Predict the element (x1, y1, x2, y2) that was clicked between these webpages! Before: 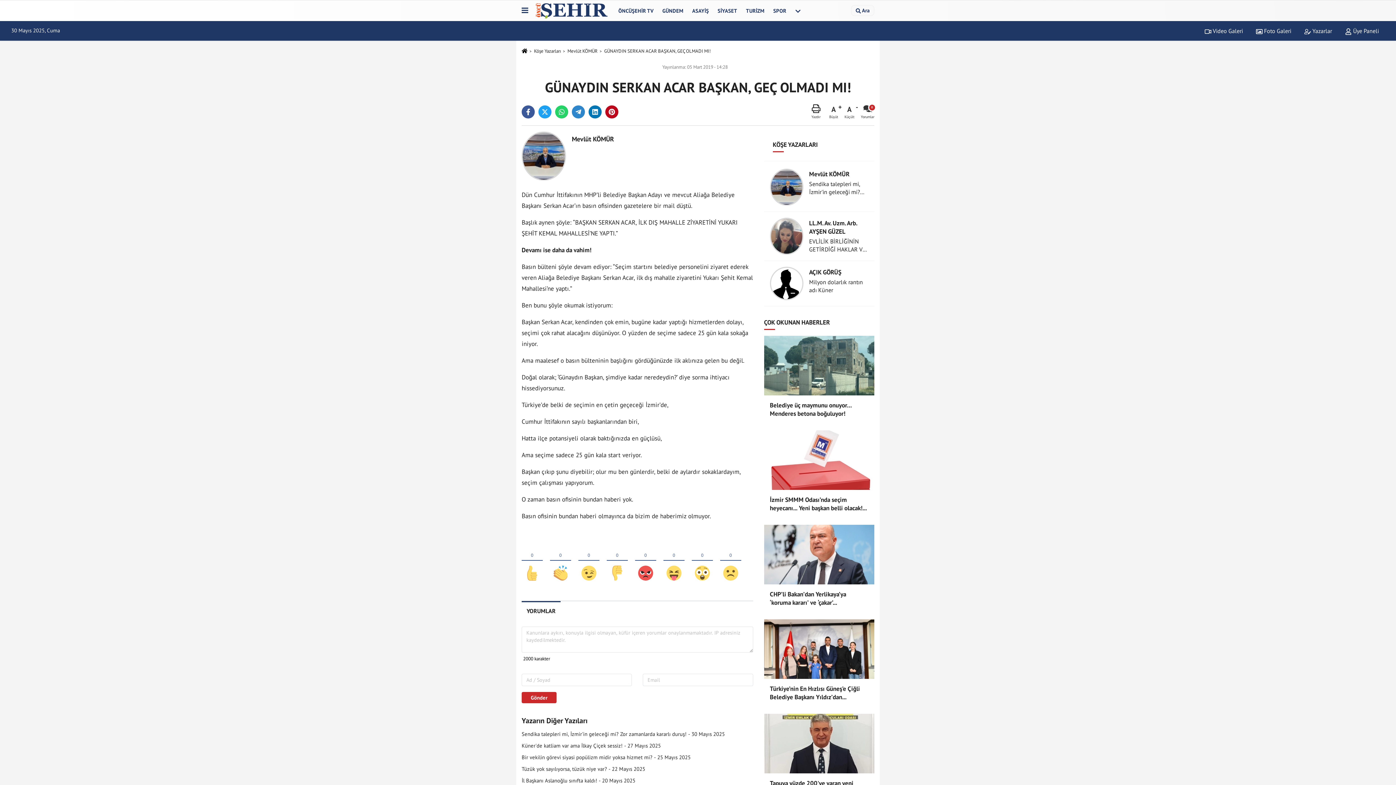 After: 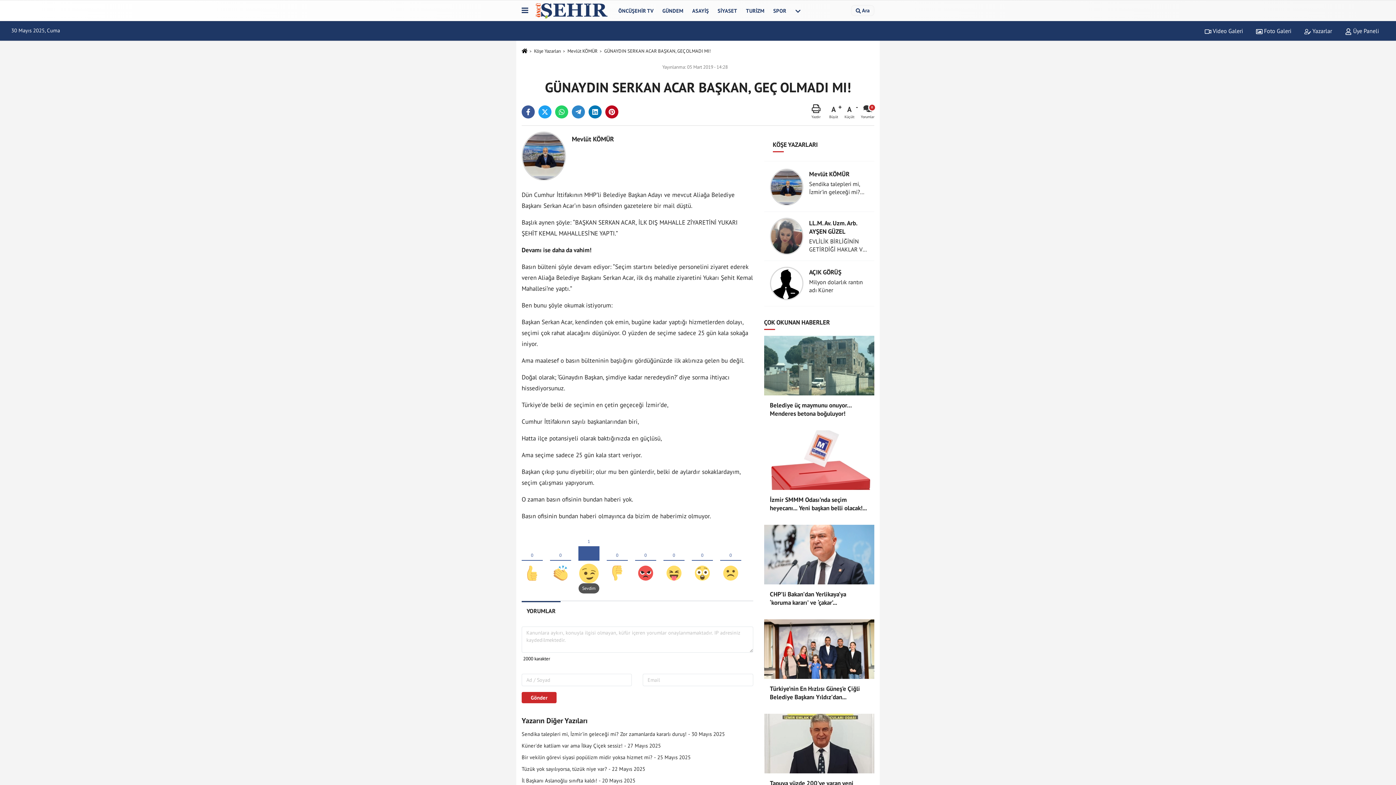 Action: bbox: (578, 539, 599, 583)